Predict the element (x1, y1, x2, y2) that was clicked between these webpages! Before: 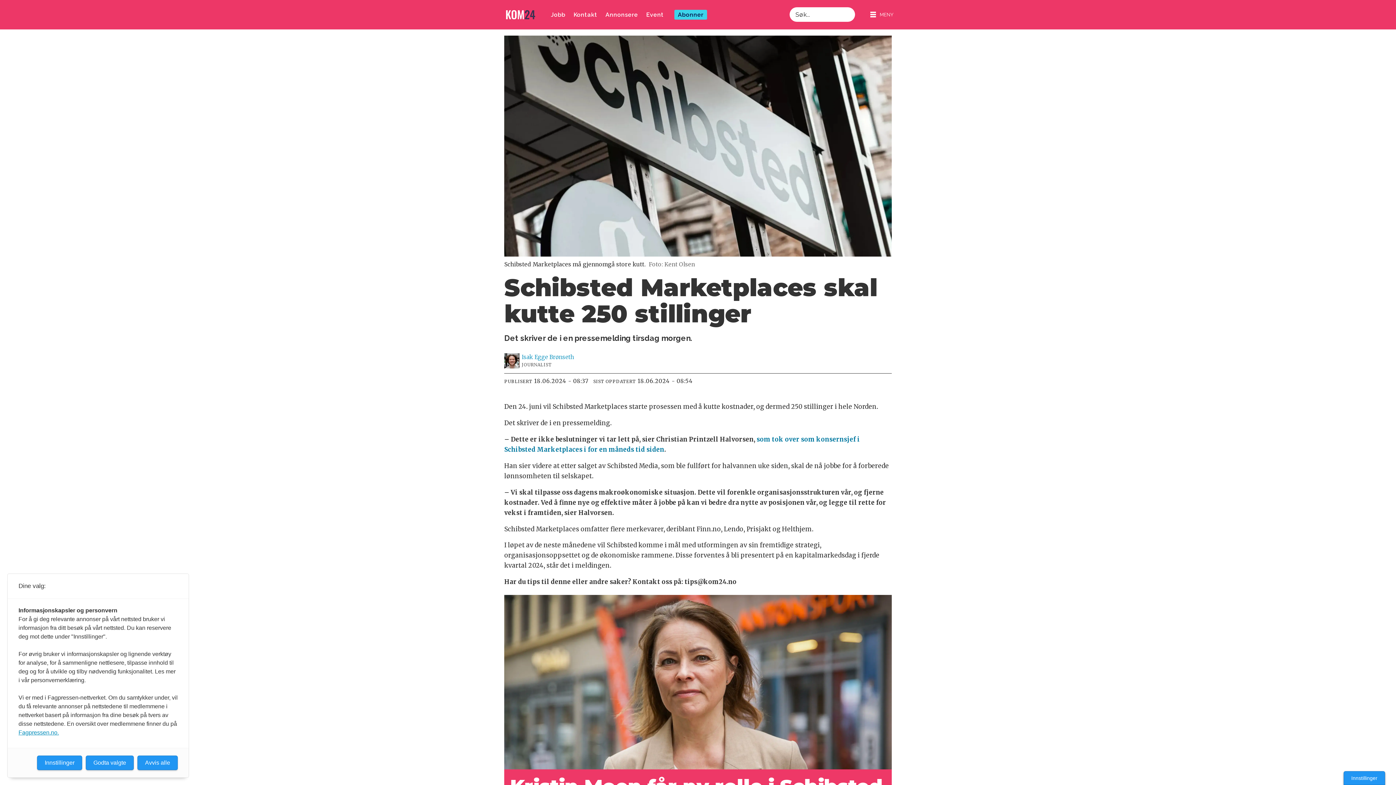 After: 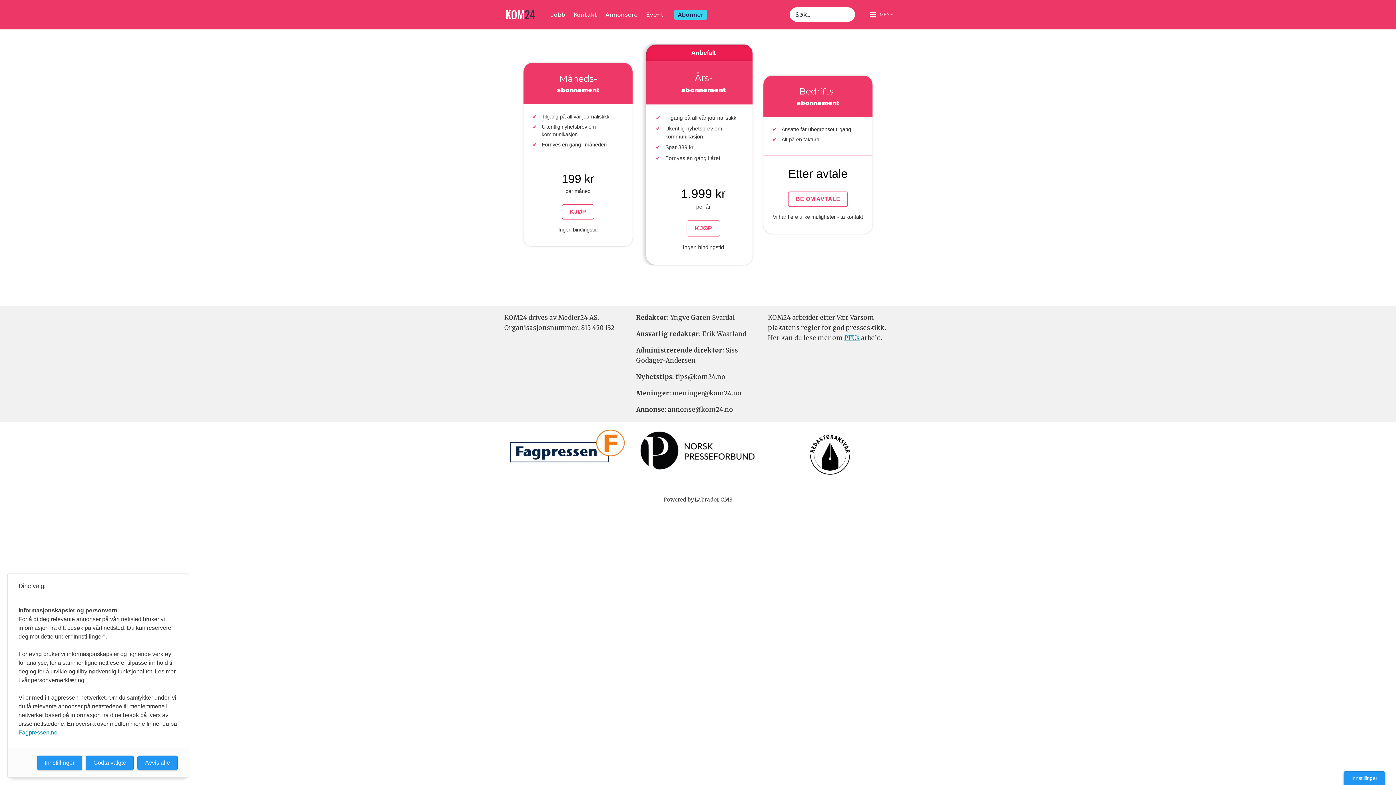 Action: label: Abonner bbox: (674, 9, 707, 19)